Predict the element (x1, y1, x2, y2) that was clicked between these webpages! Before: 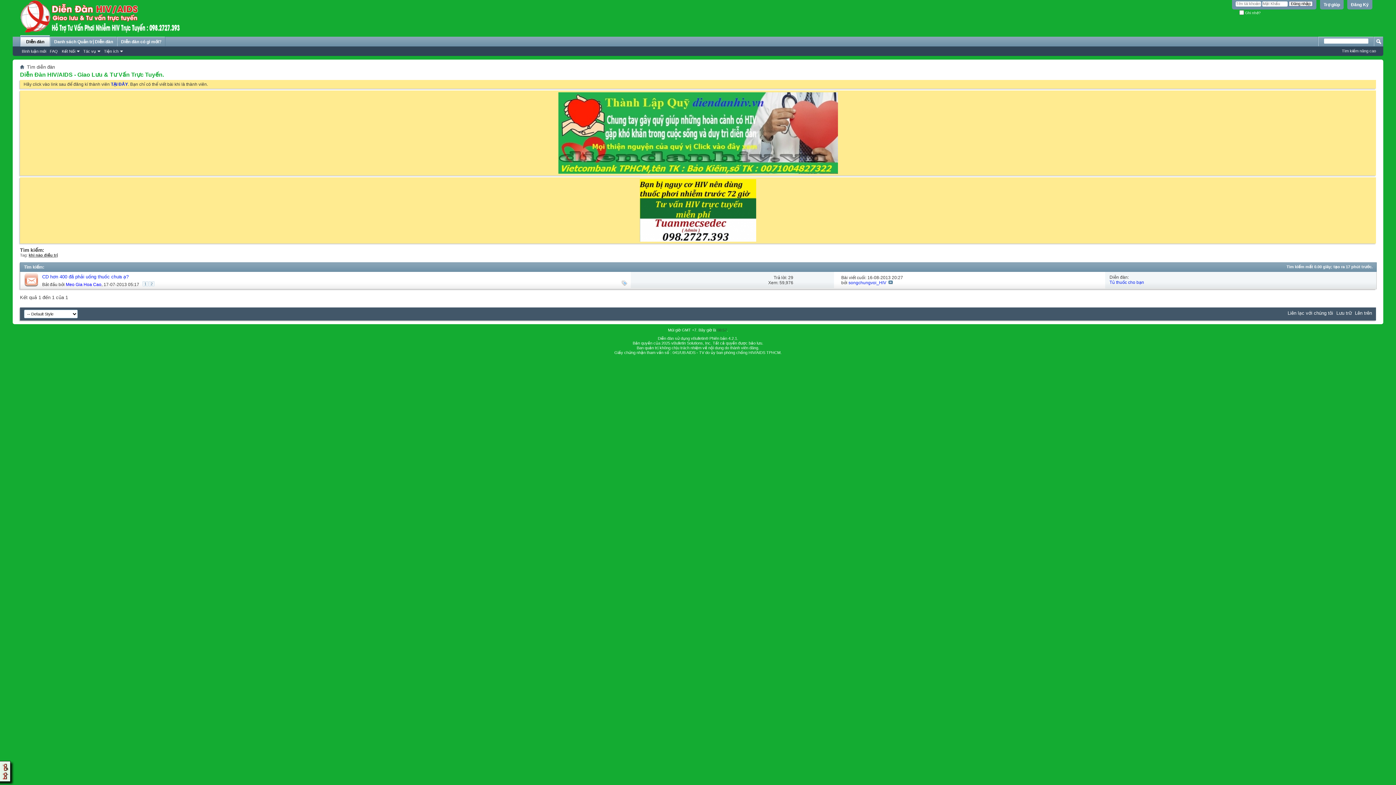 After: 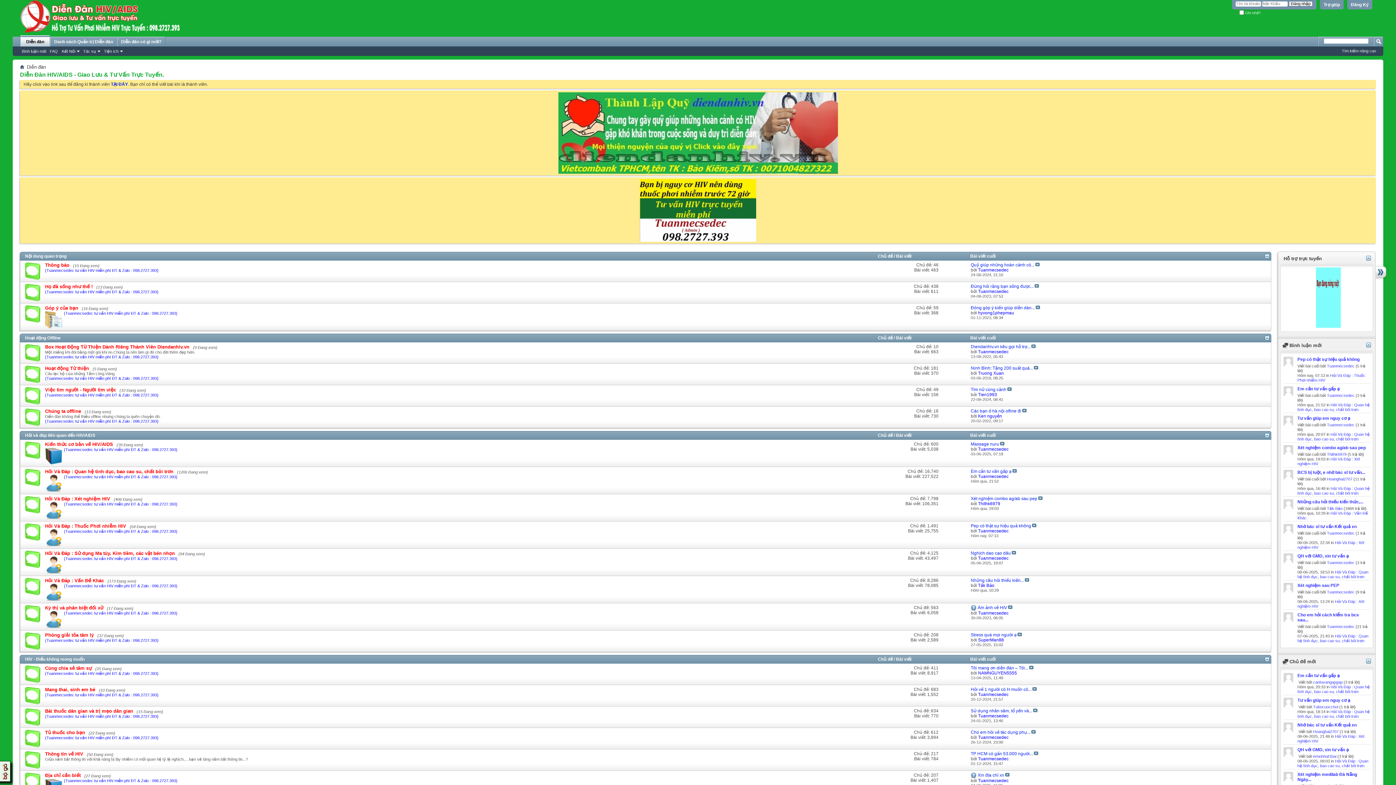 Action: label: Diễn Đàn HIV/AIDS - Giao Lưu & Tư Vấn Trực Tuyến. bbox: (20, 71, 164, 77)